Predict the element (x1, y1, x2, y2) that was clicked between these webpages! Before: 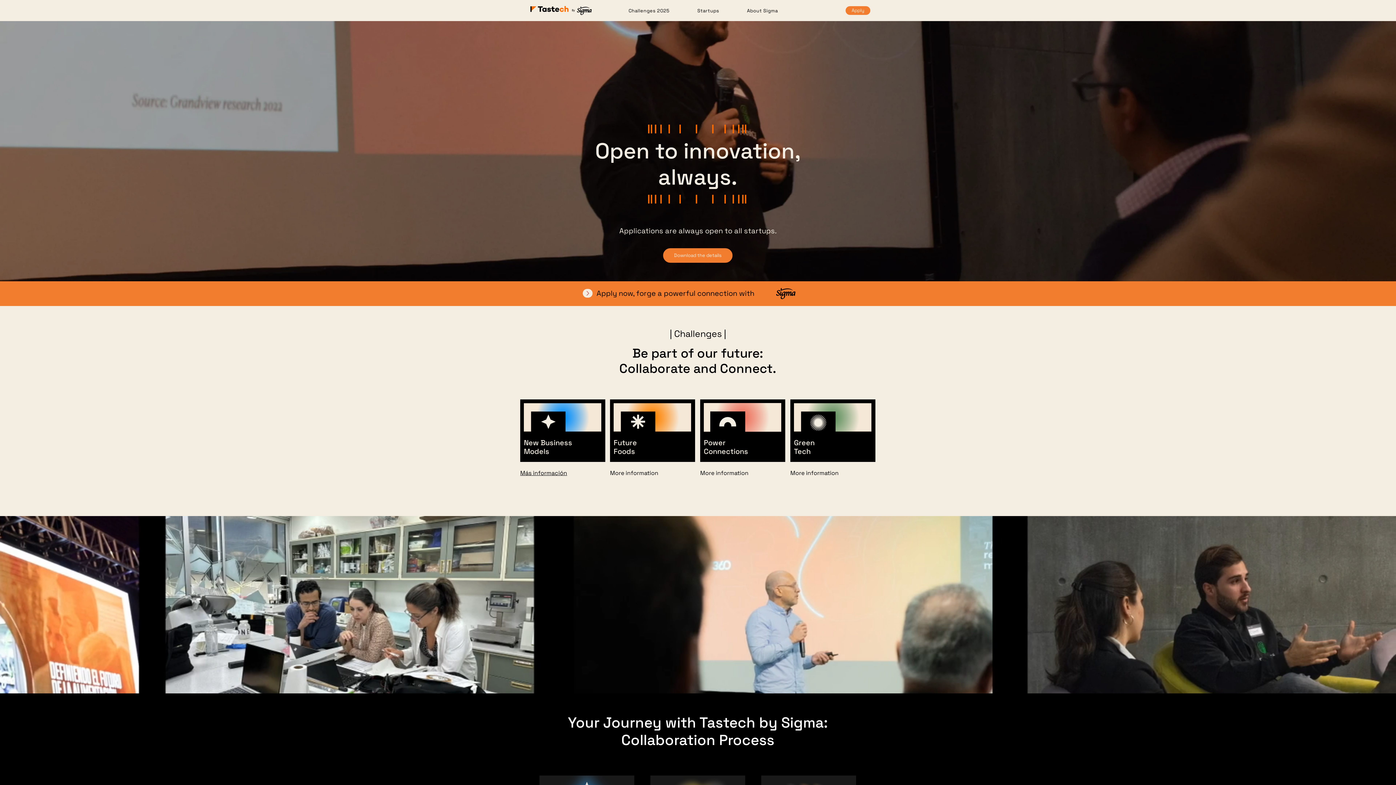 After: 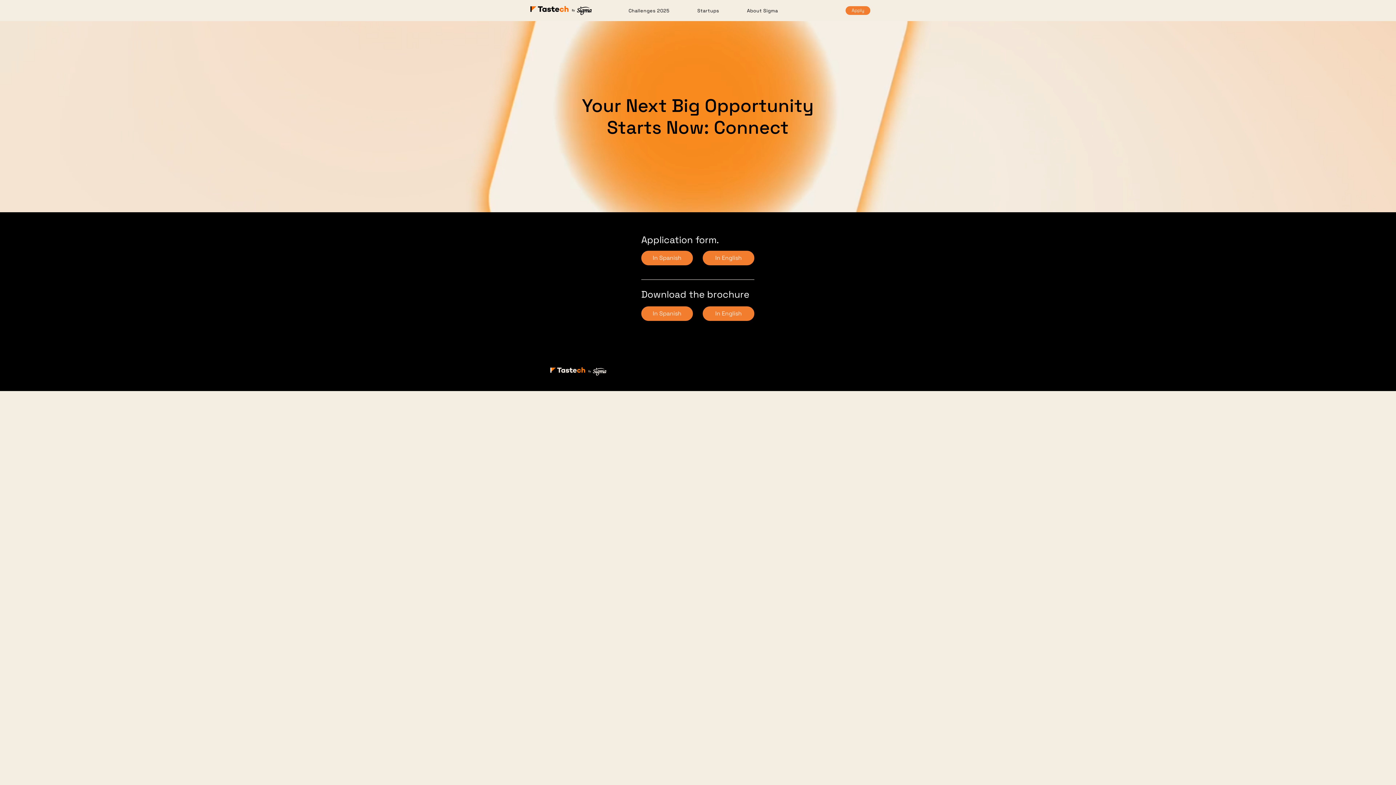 Action: label: Apply bbox: (845, 6, 870, 14)